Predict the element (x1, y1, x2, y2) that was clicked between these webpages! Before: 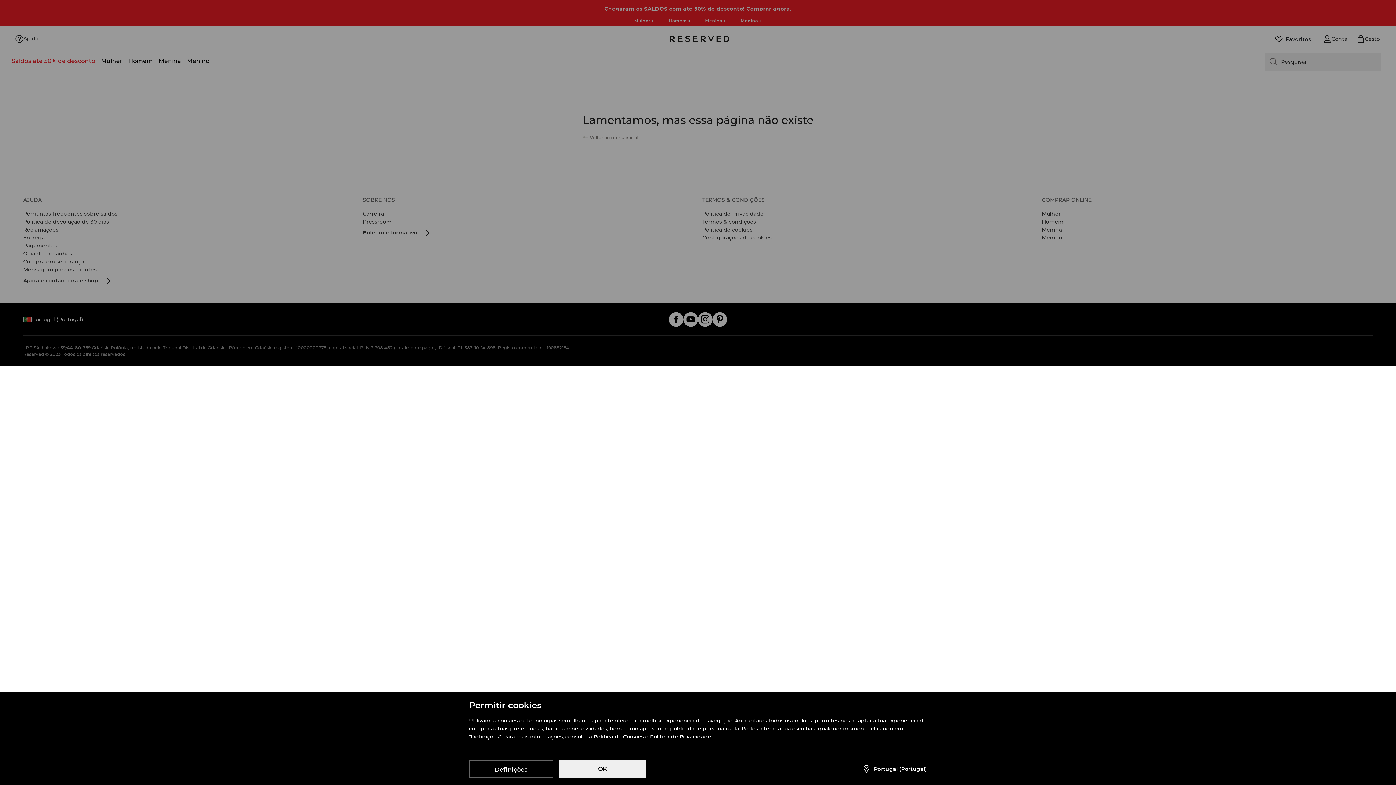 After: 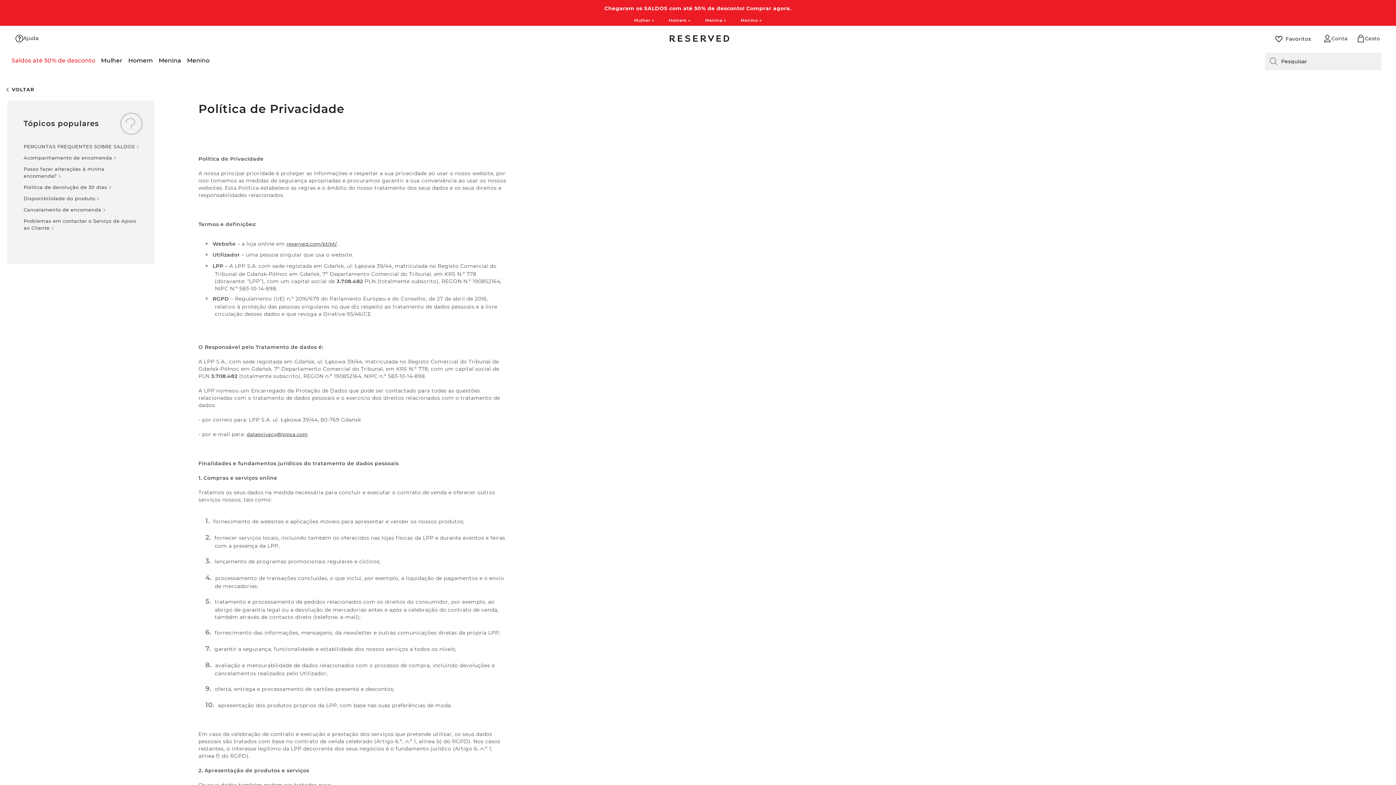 Action: bbox: (650, 733, 711, 741) label: Política de Privacidade